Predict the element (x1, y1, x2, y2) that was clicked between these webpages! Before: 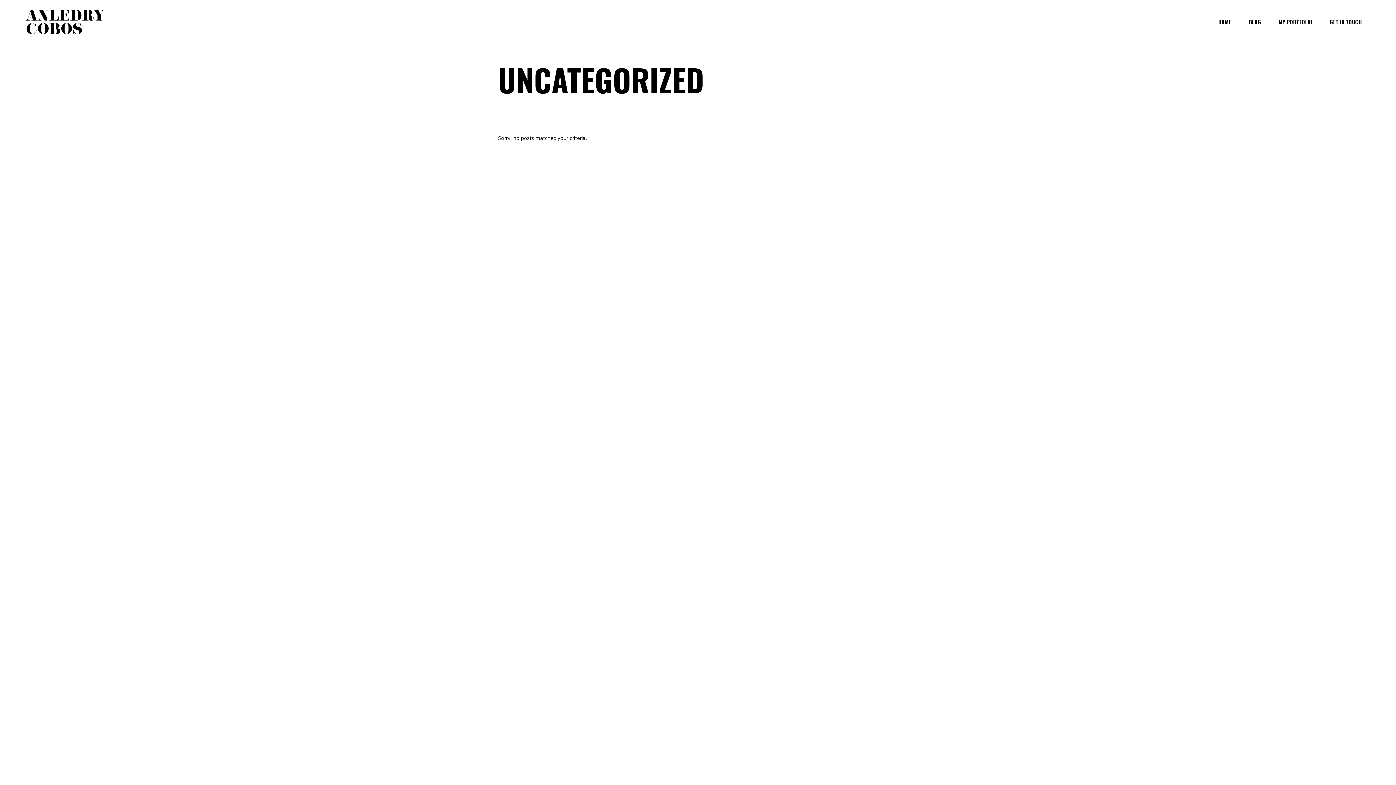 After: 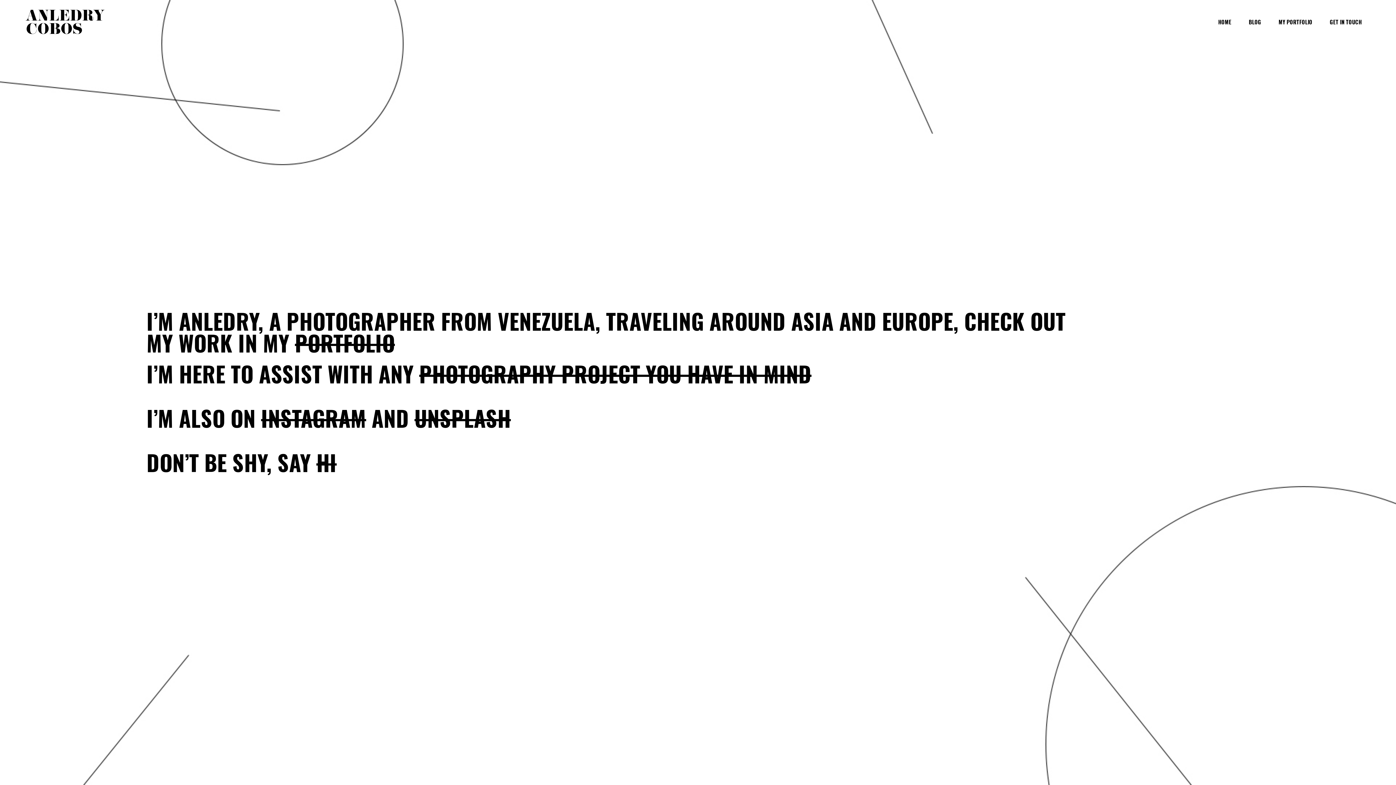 Action: bbox: (25, 9, 104, 34)